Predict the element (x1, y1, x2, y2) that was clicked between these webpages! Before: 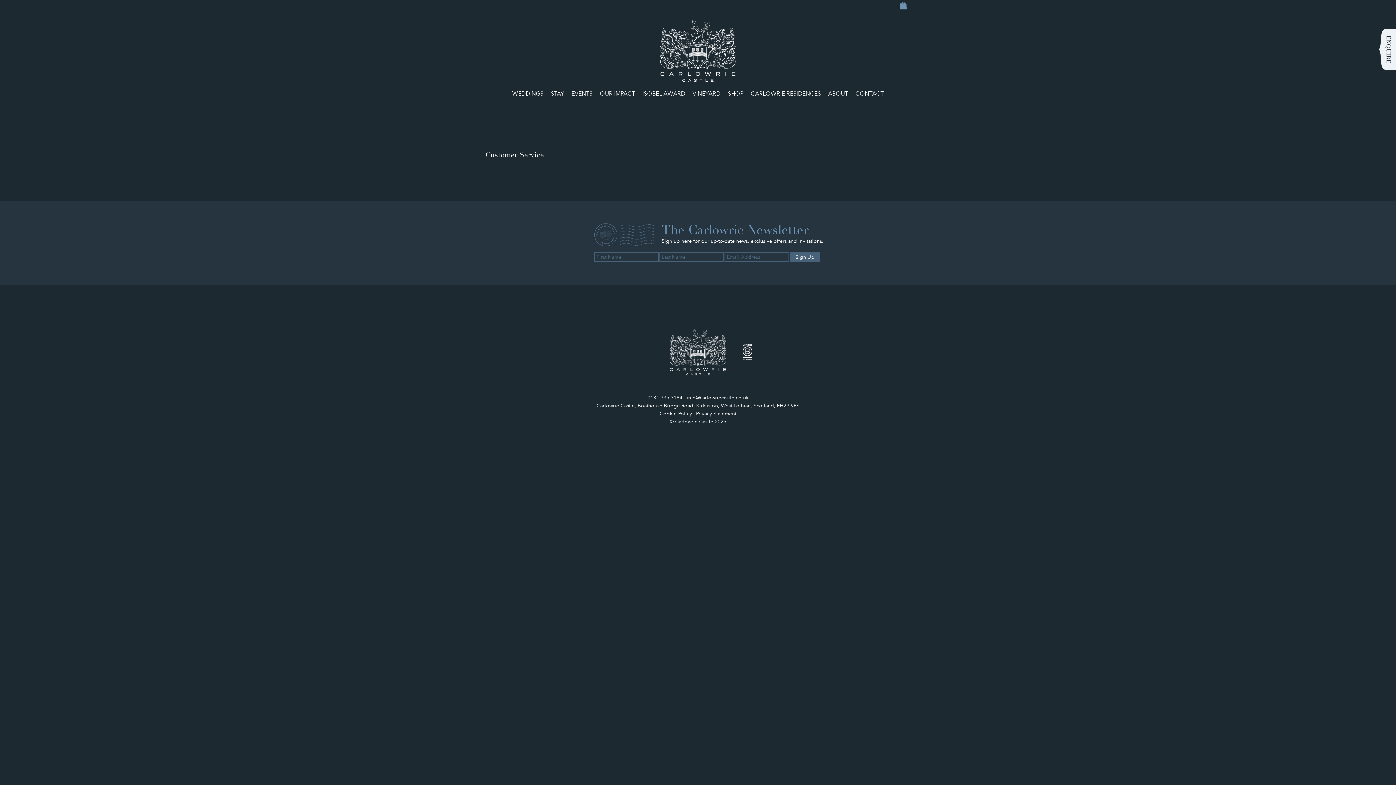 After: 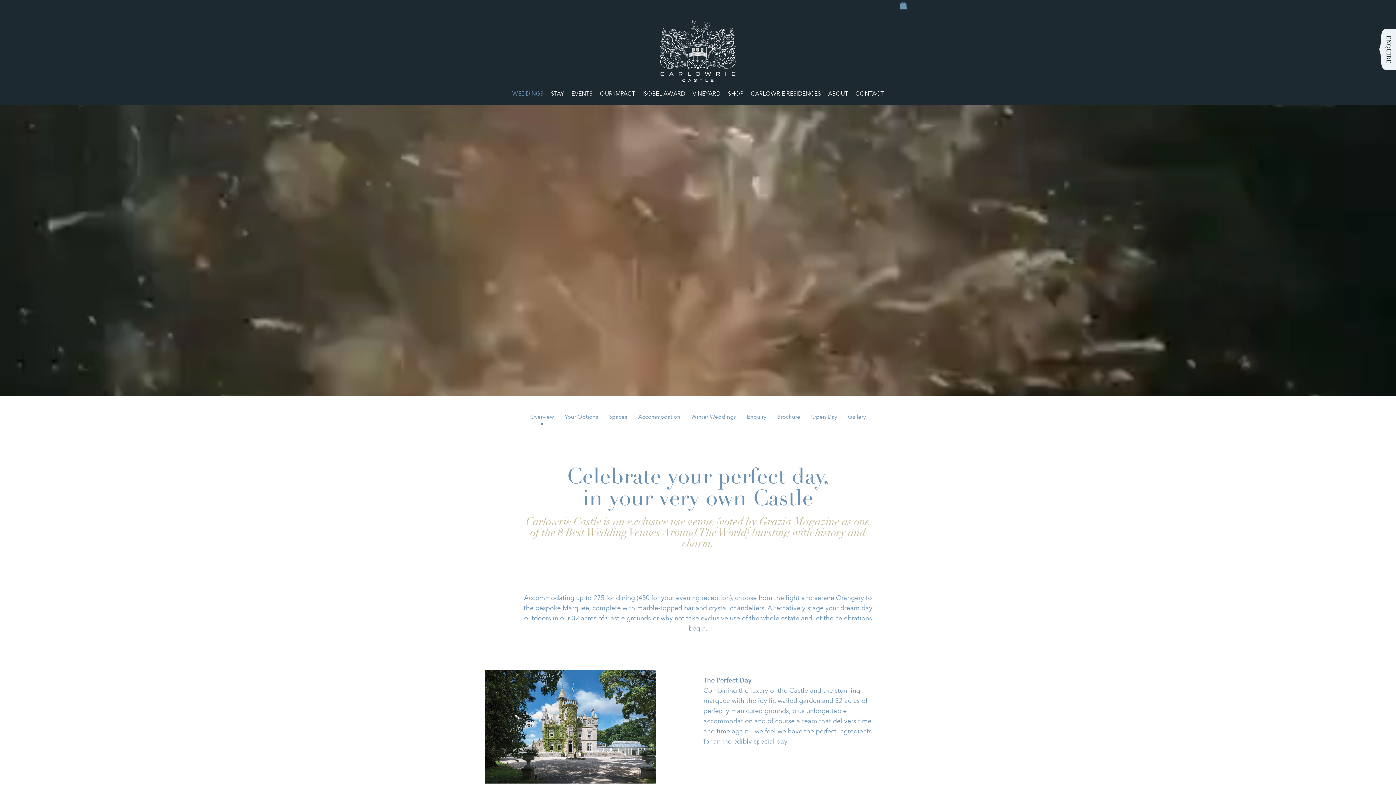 Action: bbox: (512, 89, 543, 98) label: WEDDINGS